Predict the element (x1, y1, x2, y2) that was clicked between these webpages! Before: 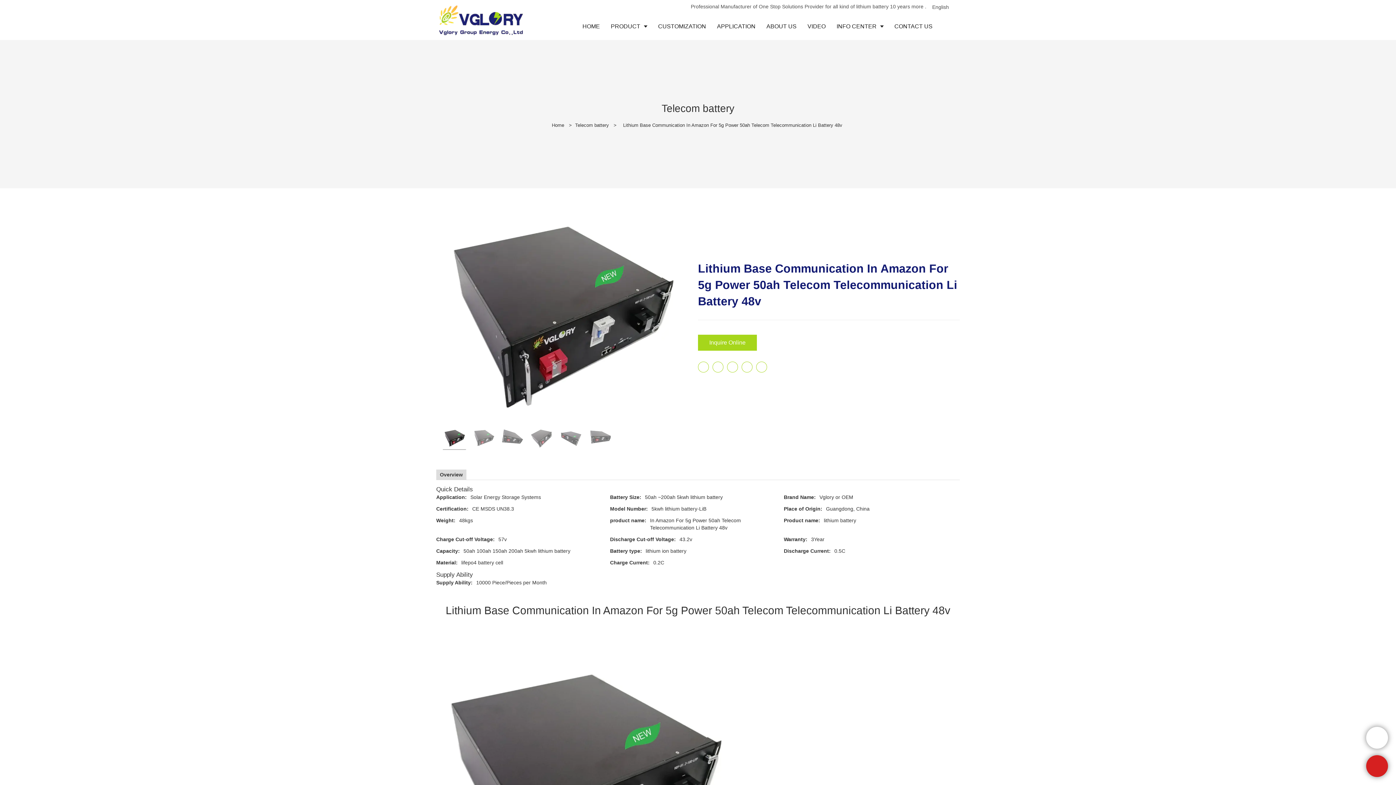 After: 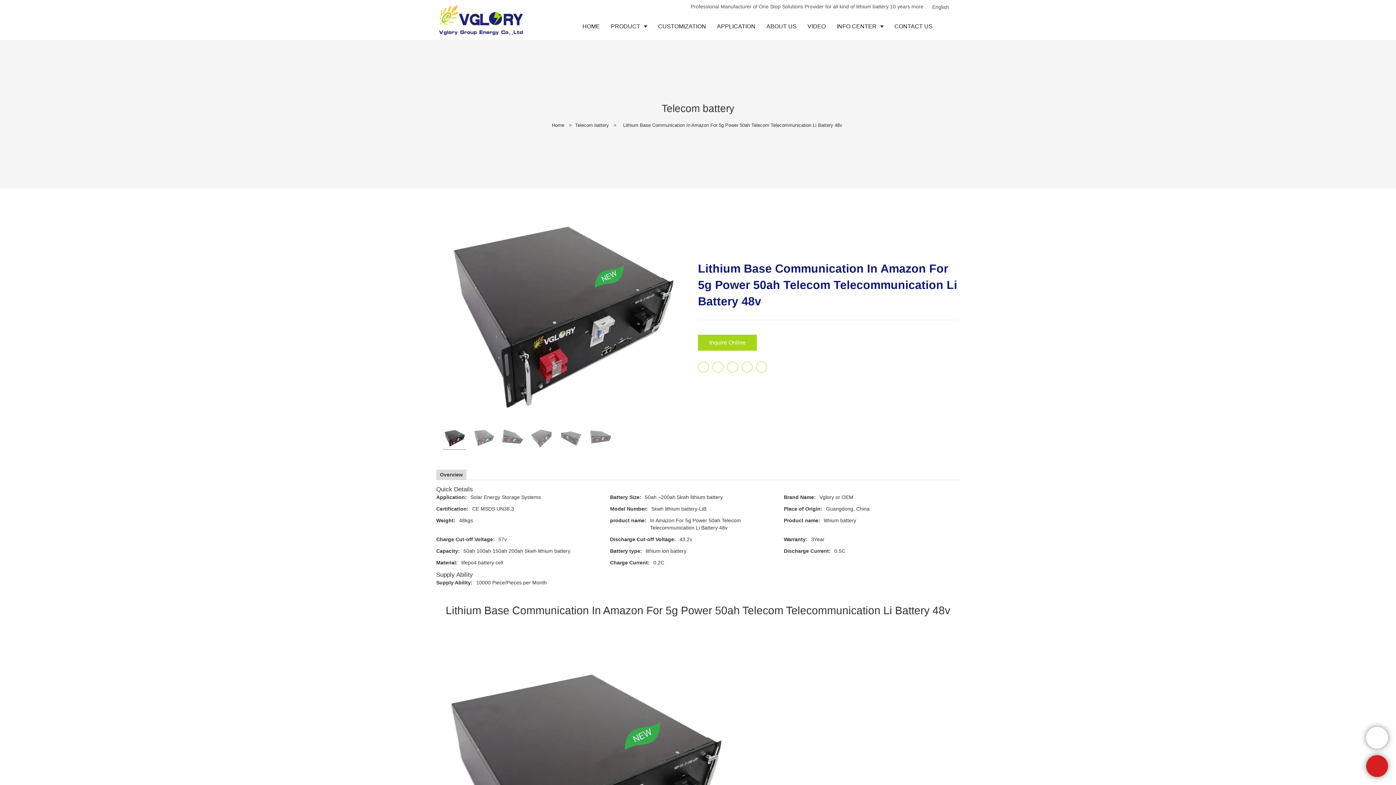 Action: bbox: (712, 361, 723, 372)